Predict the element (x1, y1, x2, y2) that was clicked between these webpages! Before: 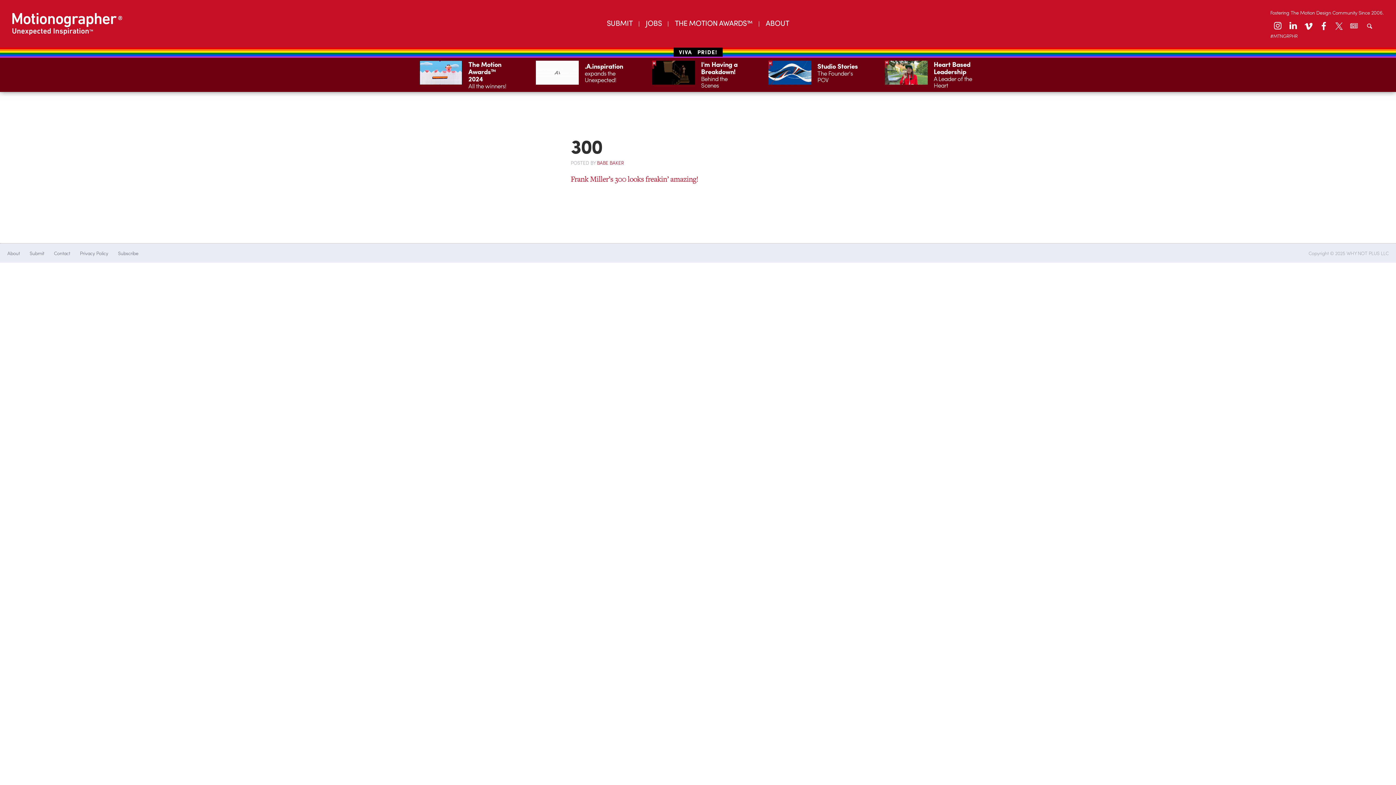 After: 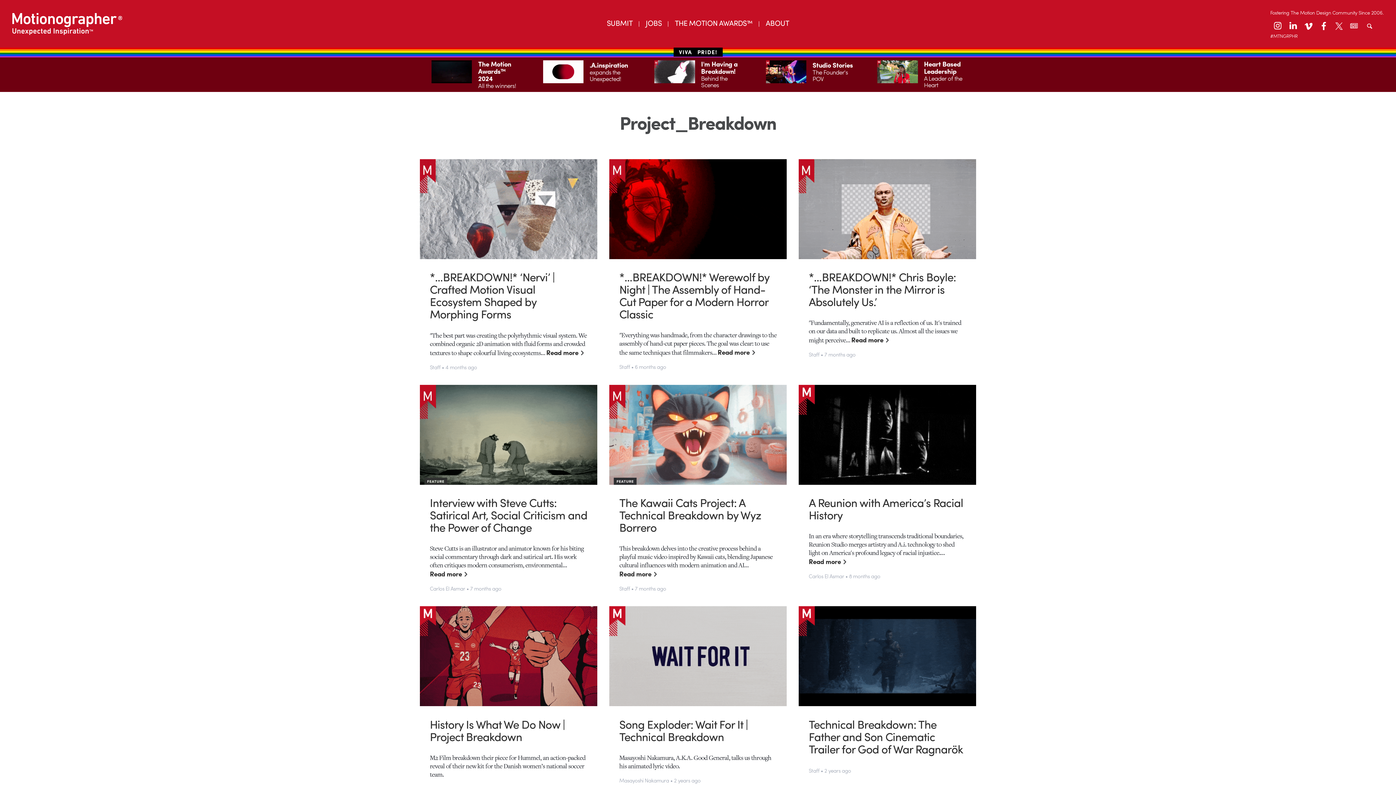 Action: label: I'm Having a Breakdown!

Behind the Scenes bbox: (652, 60, 744, 88)